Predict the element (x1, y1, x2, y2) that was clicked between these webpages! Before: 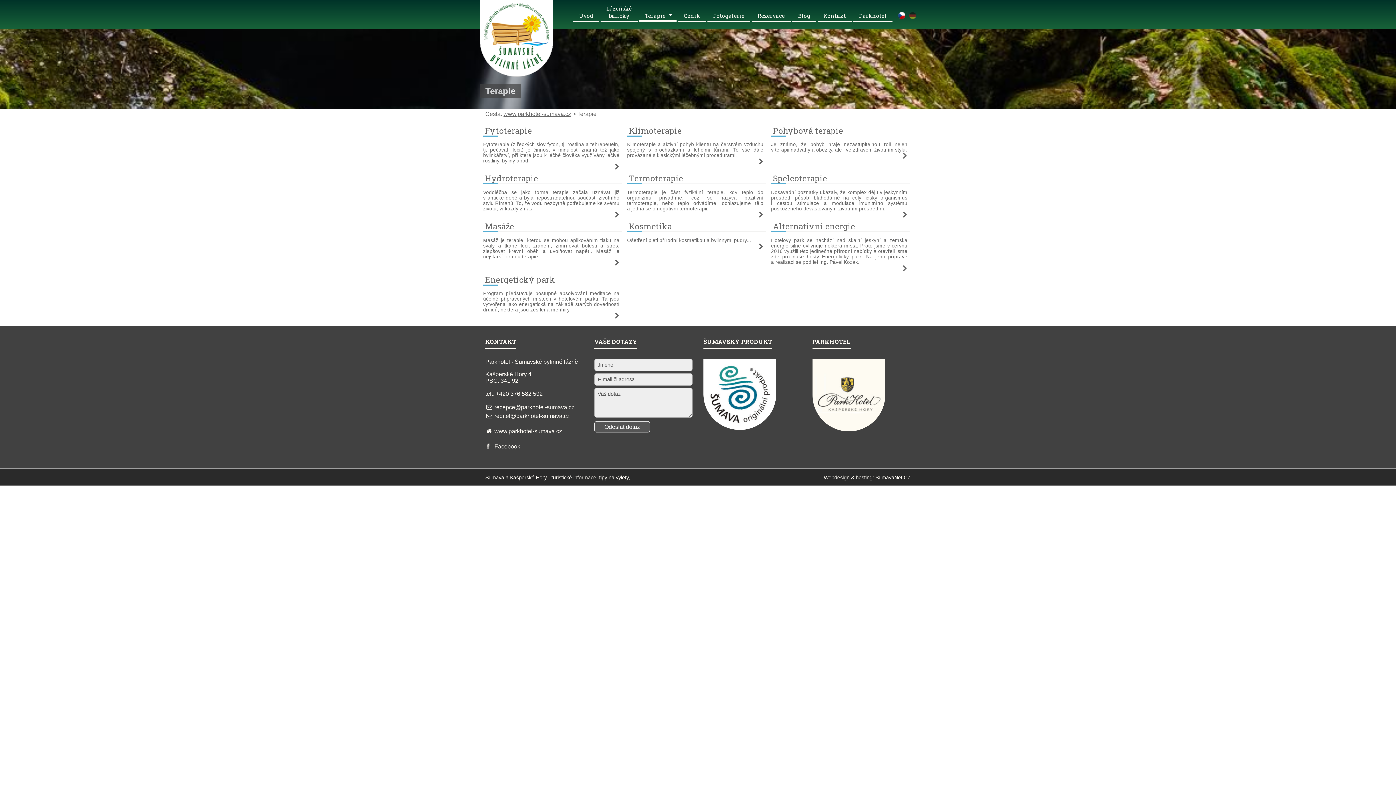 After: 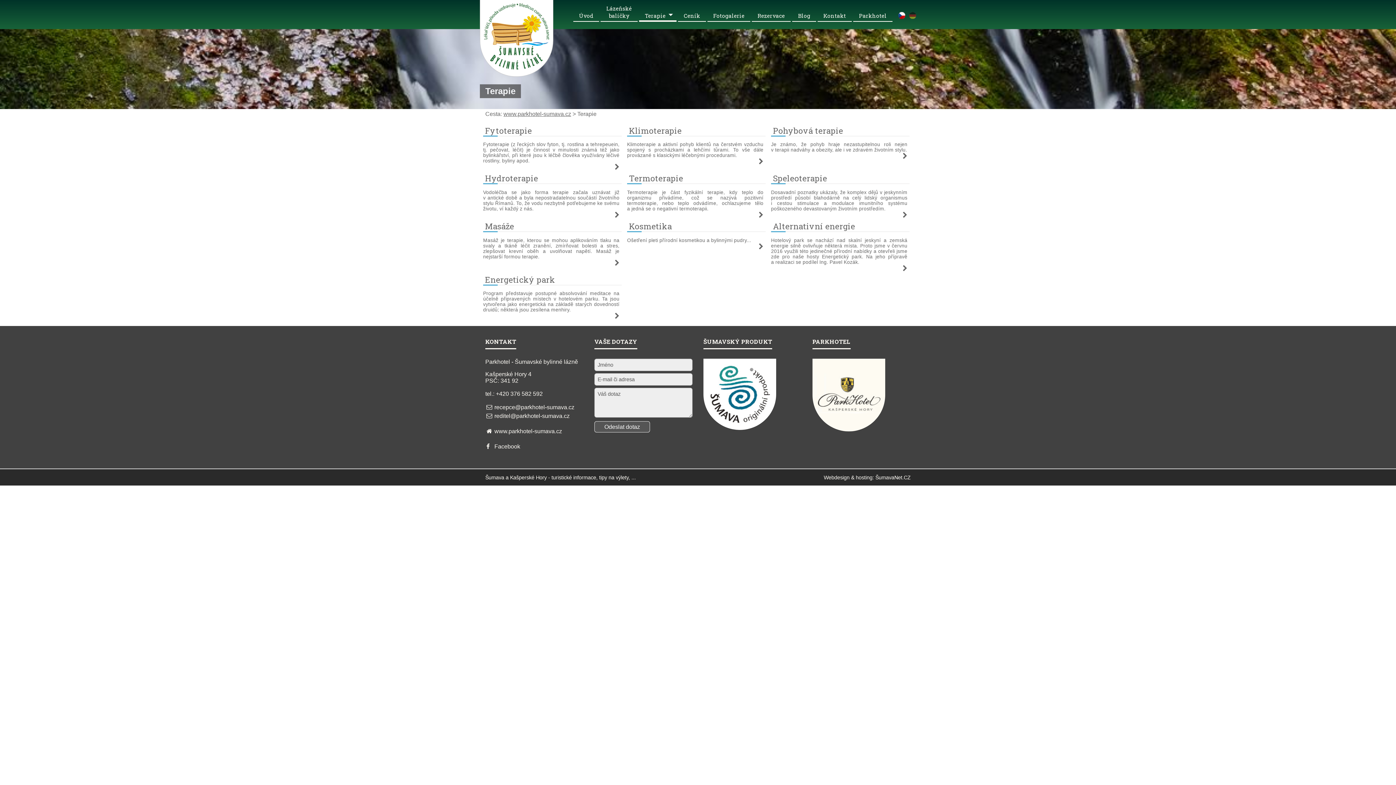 Action: label: Terapie bbox: (639, 7, 676, 21)